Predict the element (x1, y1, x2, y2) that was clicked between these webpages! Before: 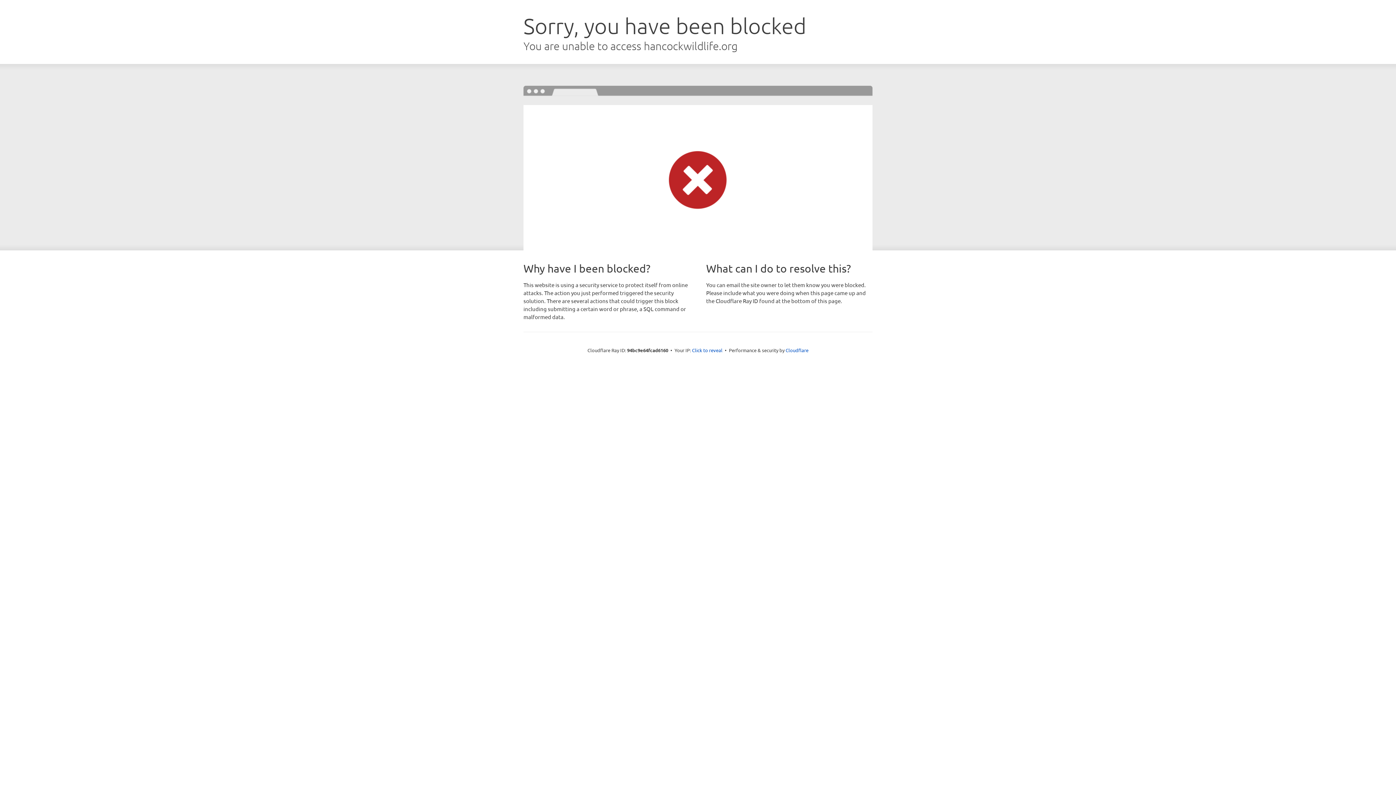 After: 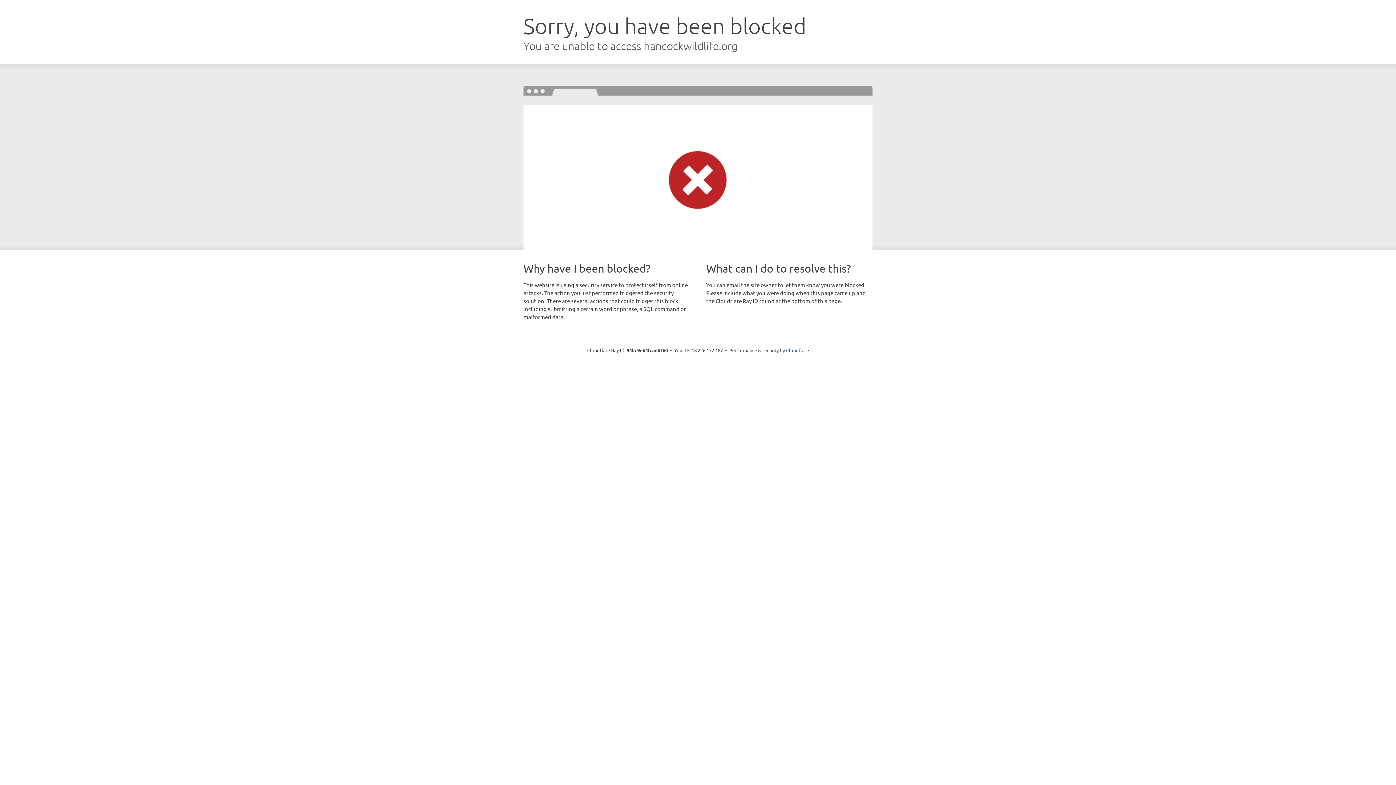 Action: bbox: (692, 346, 722, 353) label: Click to reveal